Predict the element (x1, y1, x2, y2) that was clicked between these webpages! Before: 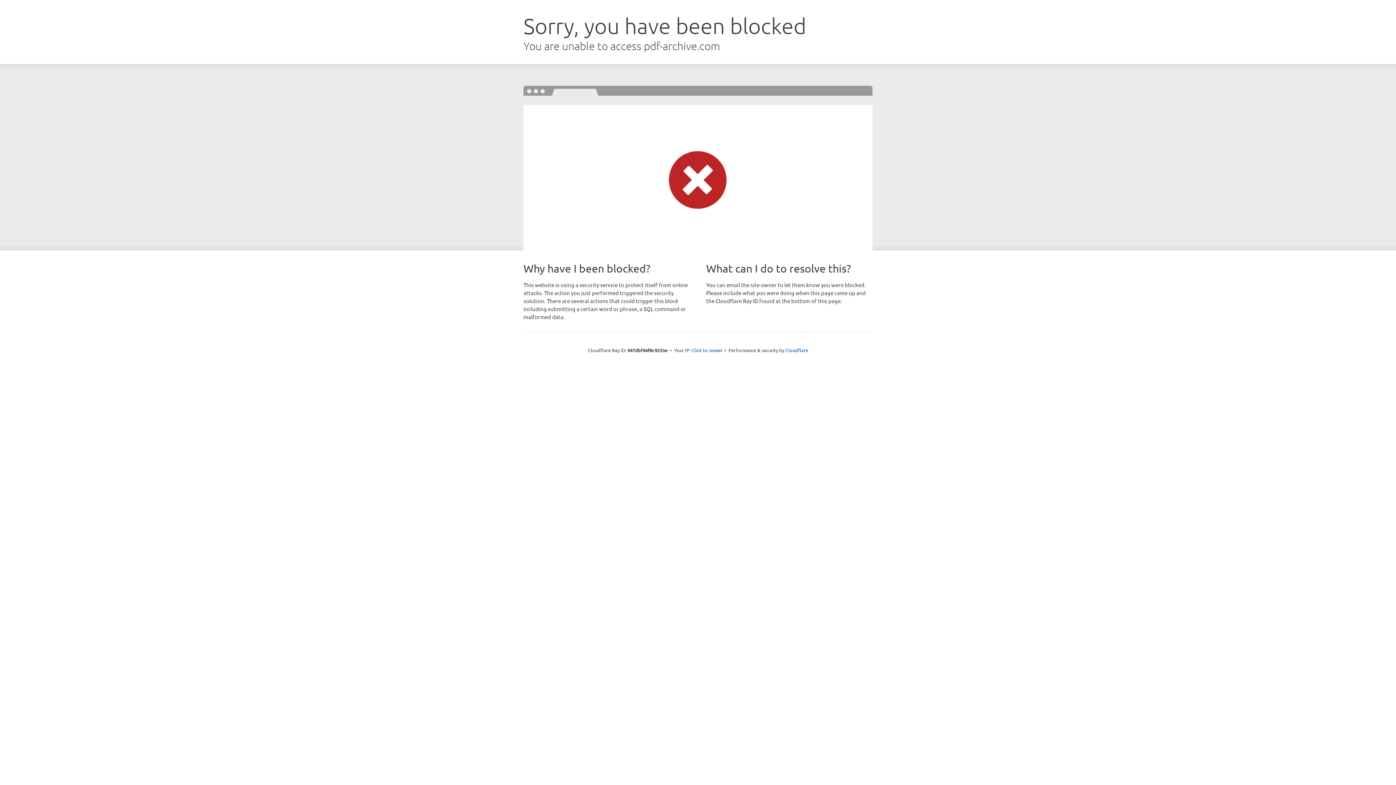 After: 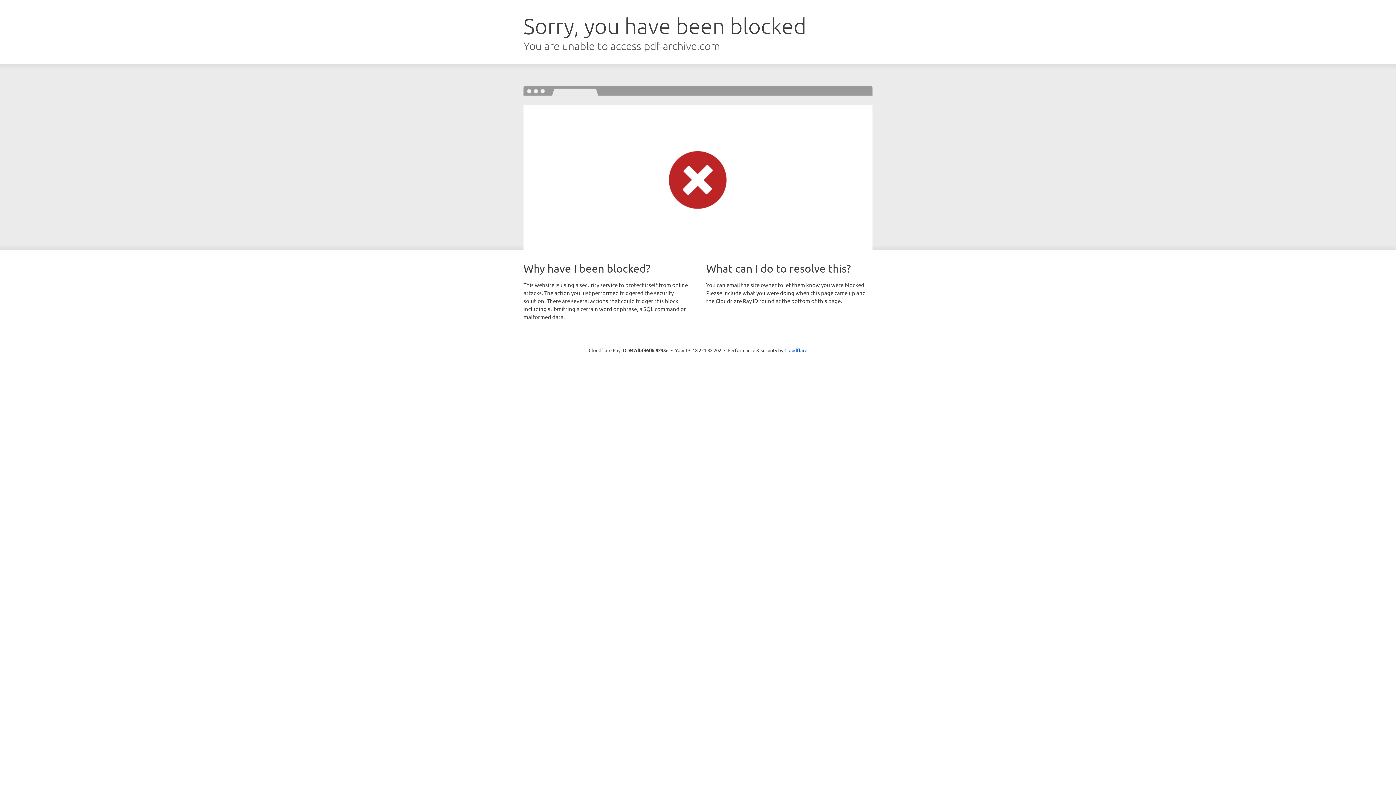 Action: bbox: (691, 346, 722, 353) label: Click to reveal